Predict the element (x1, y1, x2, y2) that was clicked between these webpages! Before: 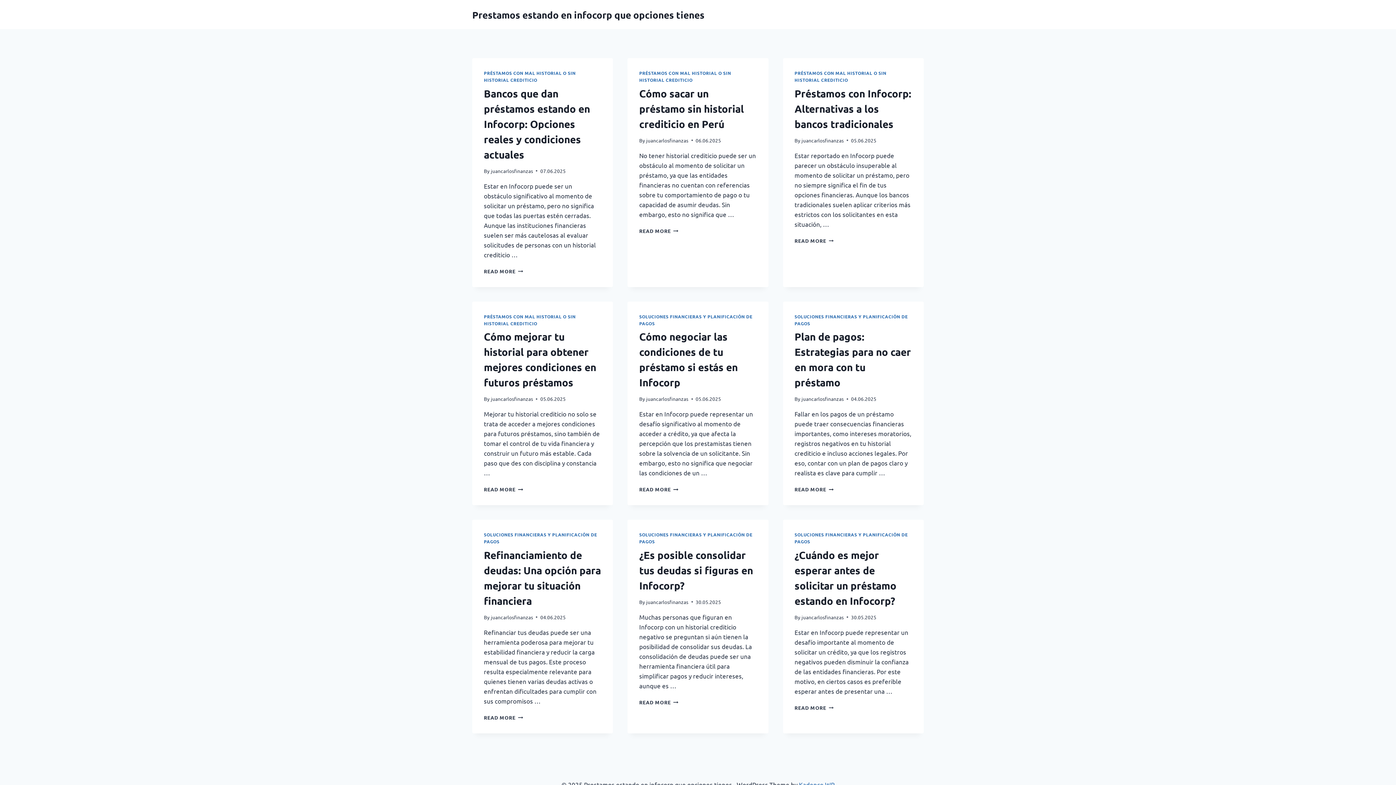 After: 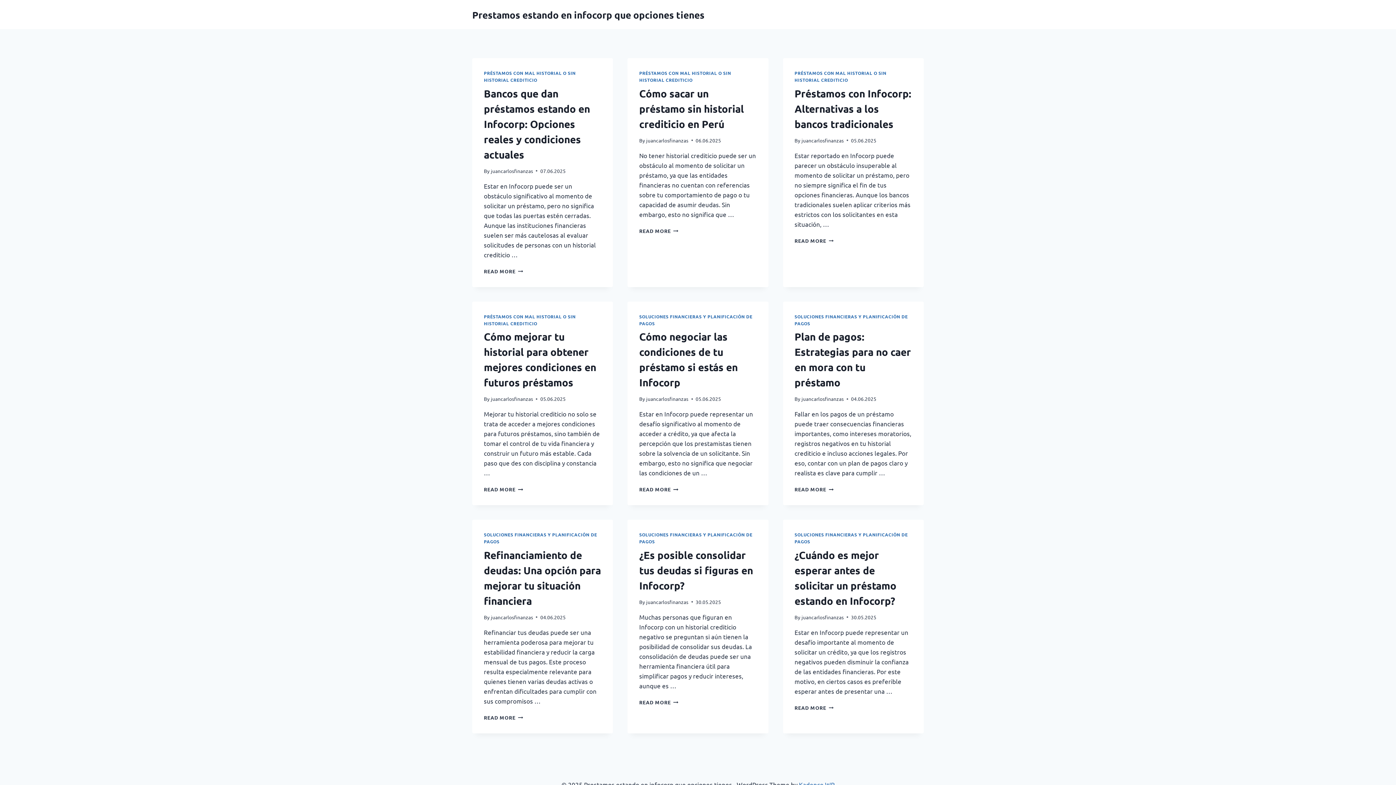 Action: label: juancarlosfinanzas bbox: (646, 598, 688, 605)